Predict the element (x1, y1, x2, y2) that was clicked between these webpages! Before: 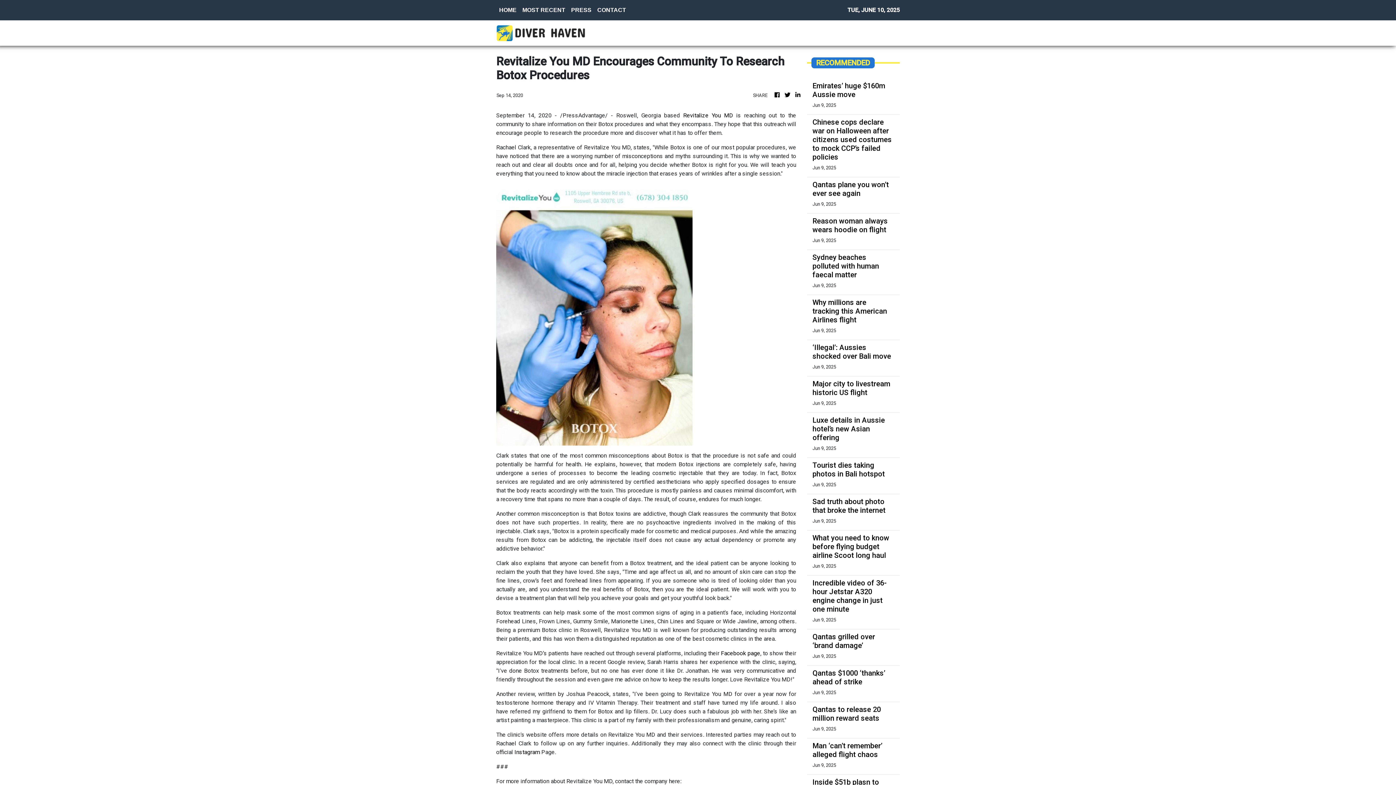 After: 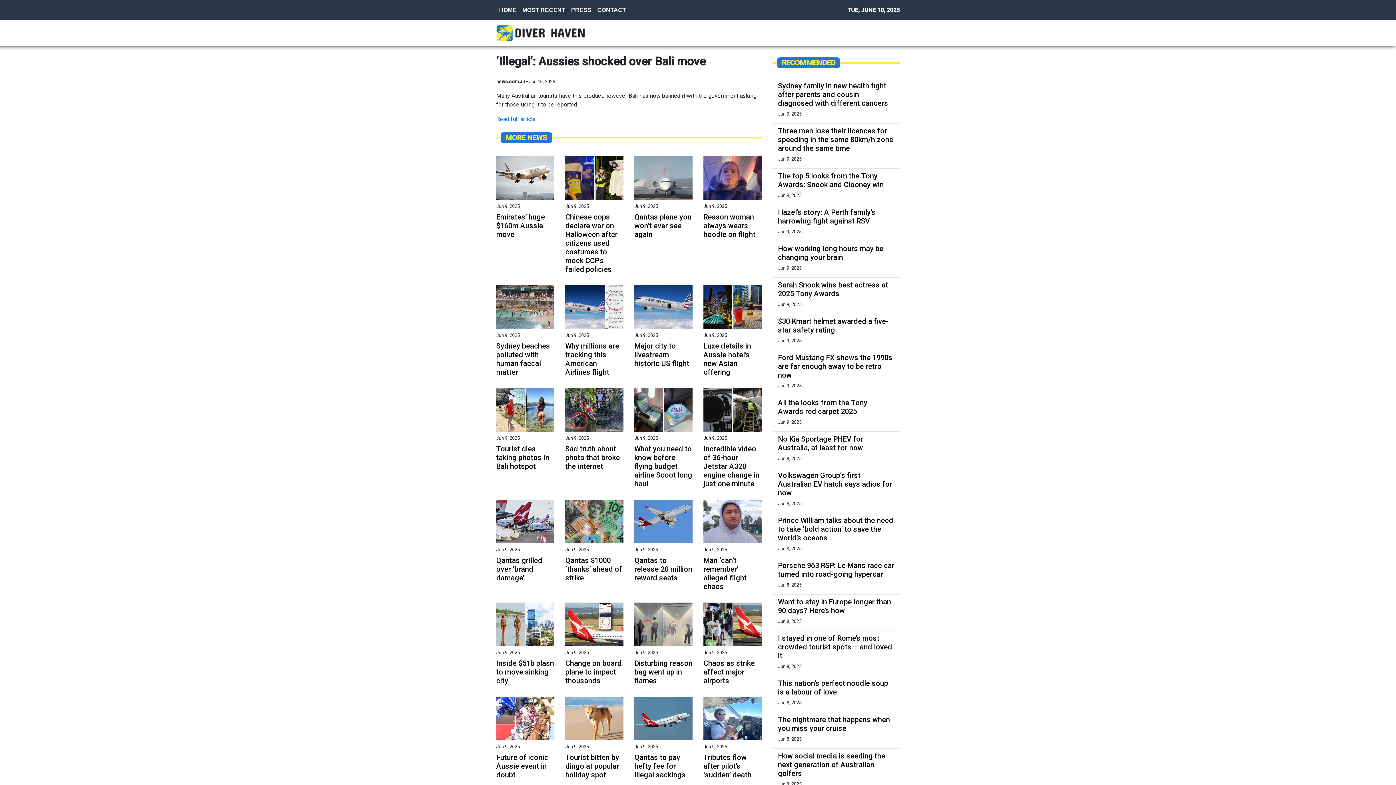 Action: label: ‘Illegal’: Aussies shocked over Bali move bbox: (812, 343, 894, 360)